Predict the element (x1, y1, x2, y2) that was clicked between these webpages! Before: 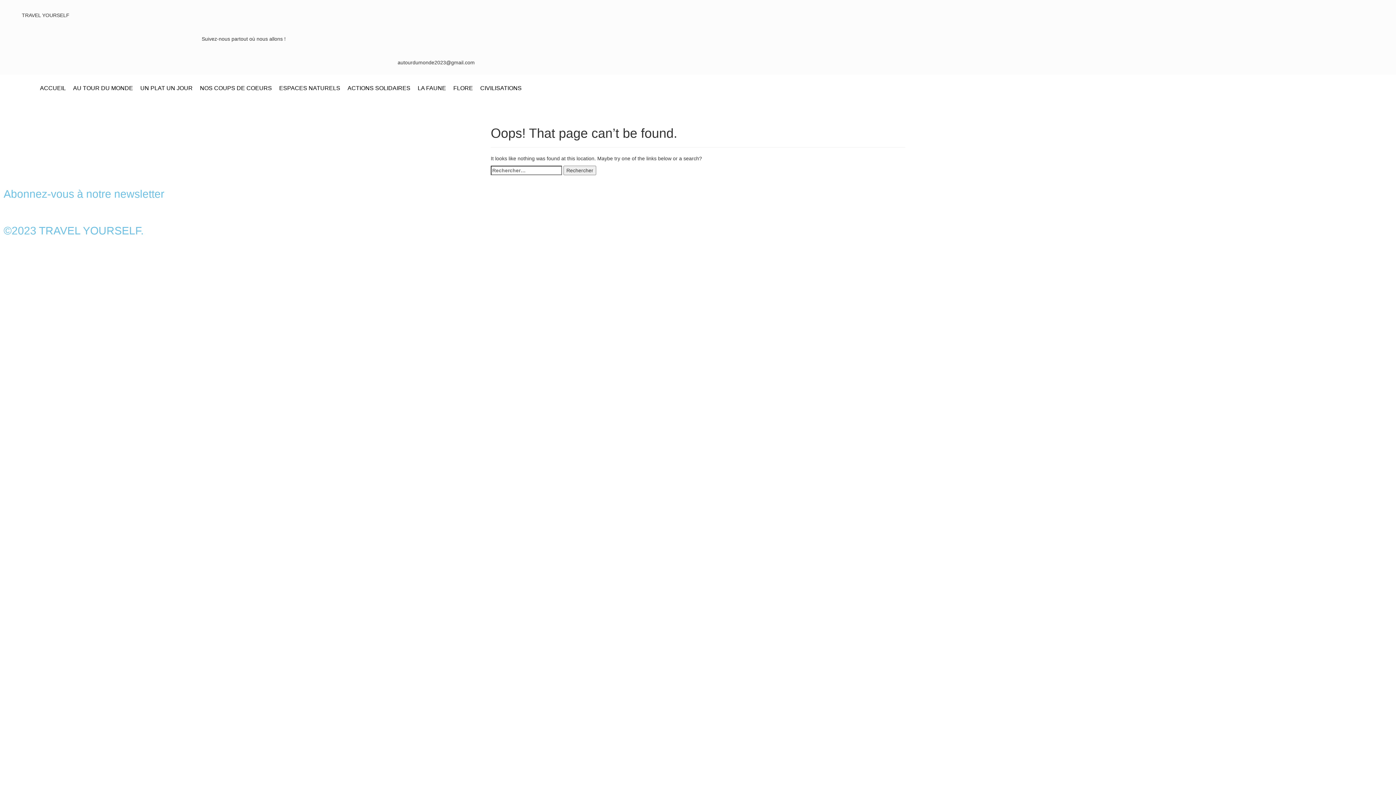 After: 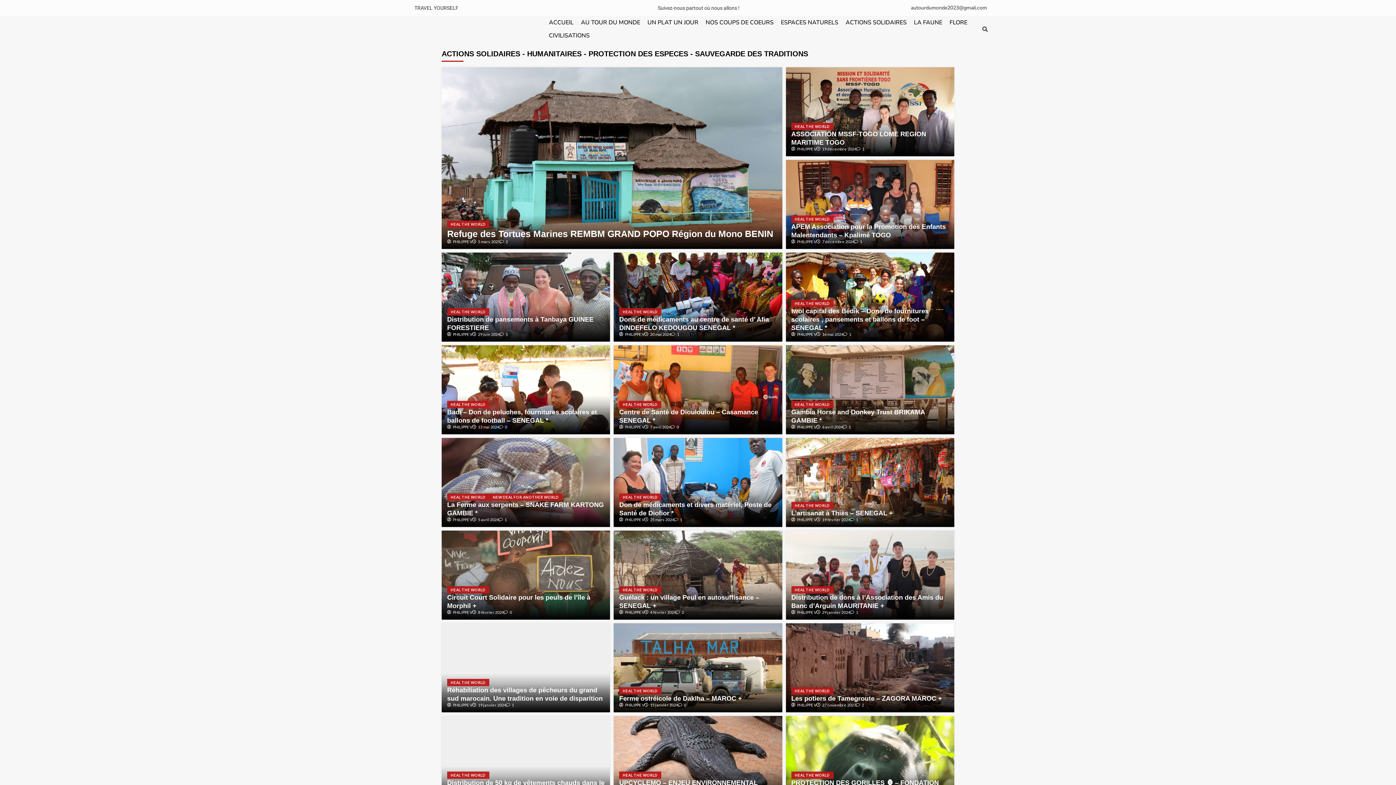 Action: label: ACTIONS SOLIDAIRES bbox: (344, 81, 414, 94)